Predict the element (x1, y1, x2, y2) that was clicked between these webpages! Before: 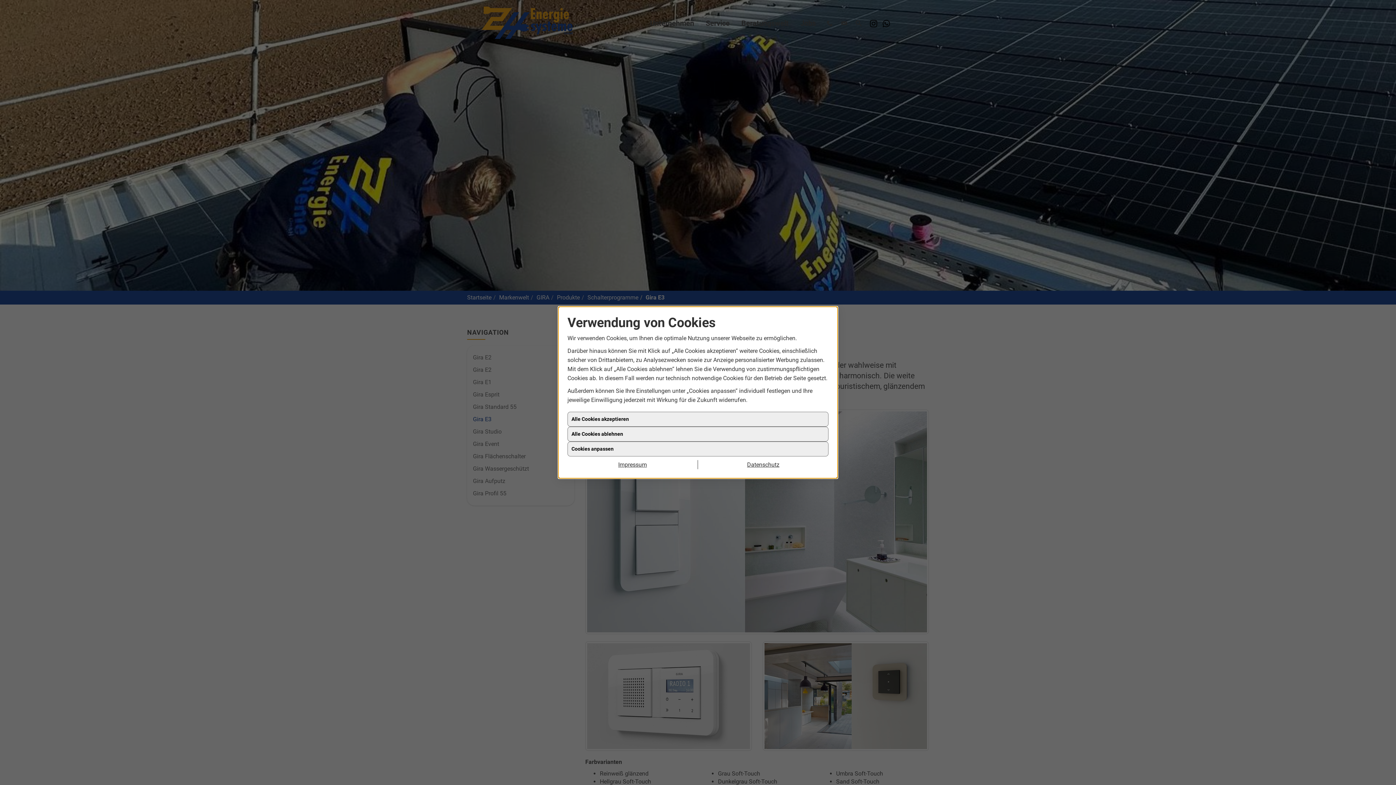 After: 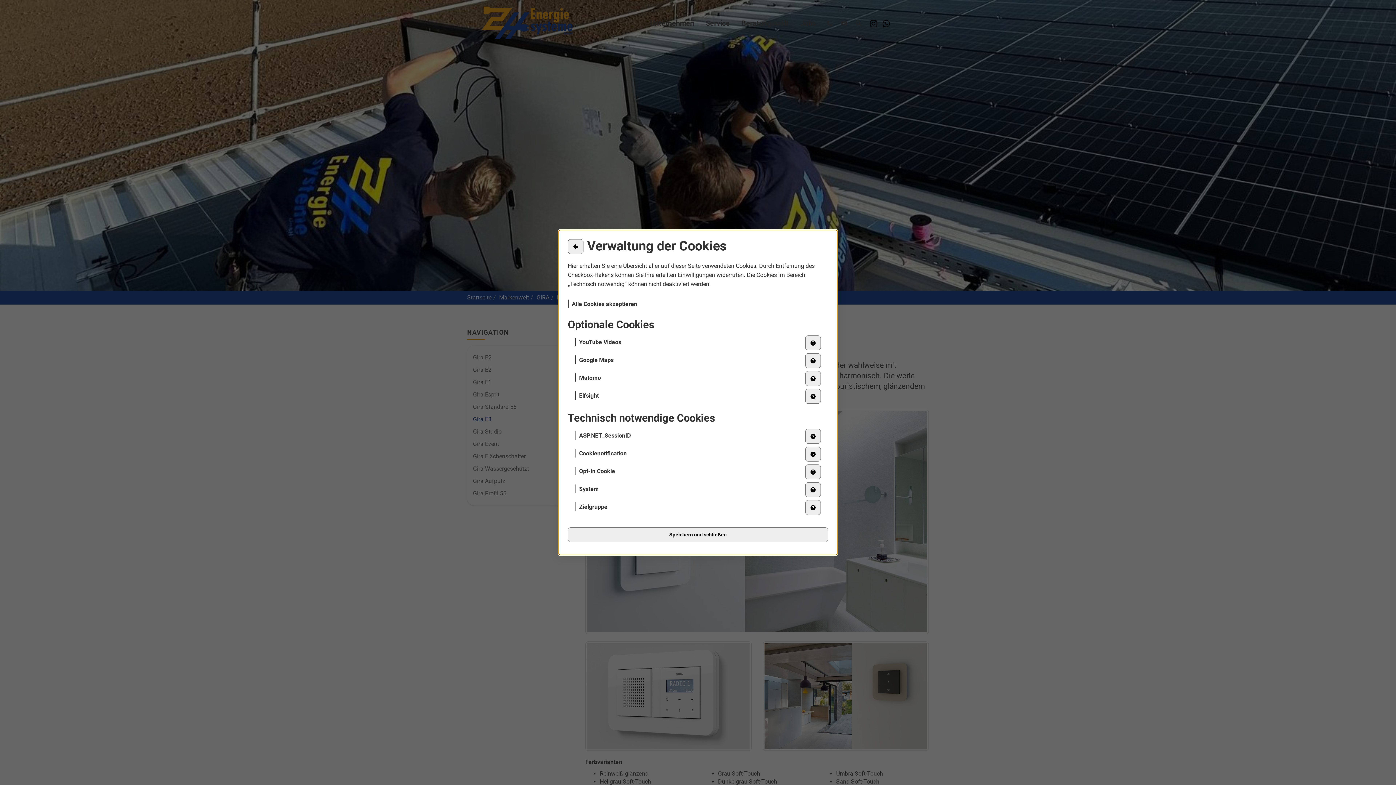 Action: bbox: (567, 441, 828, 456) label: Cookies anpassen